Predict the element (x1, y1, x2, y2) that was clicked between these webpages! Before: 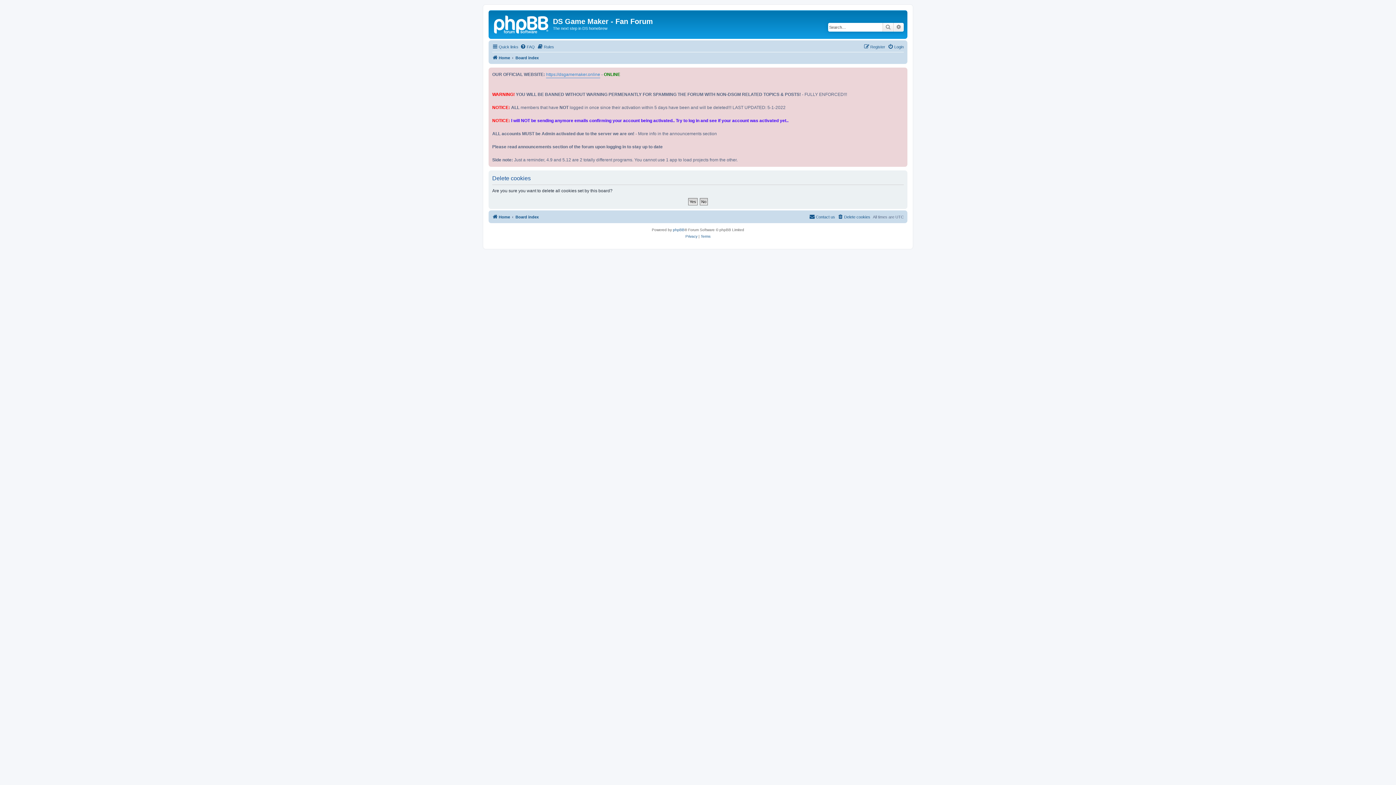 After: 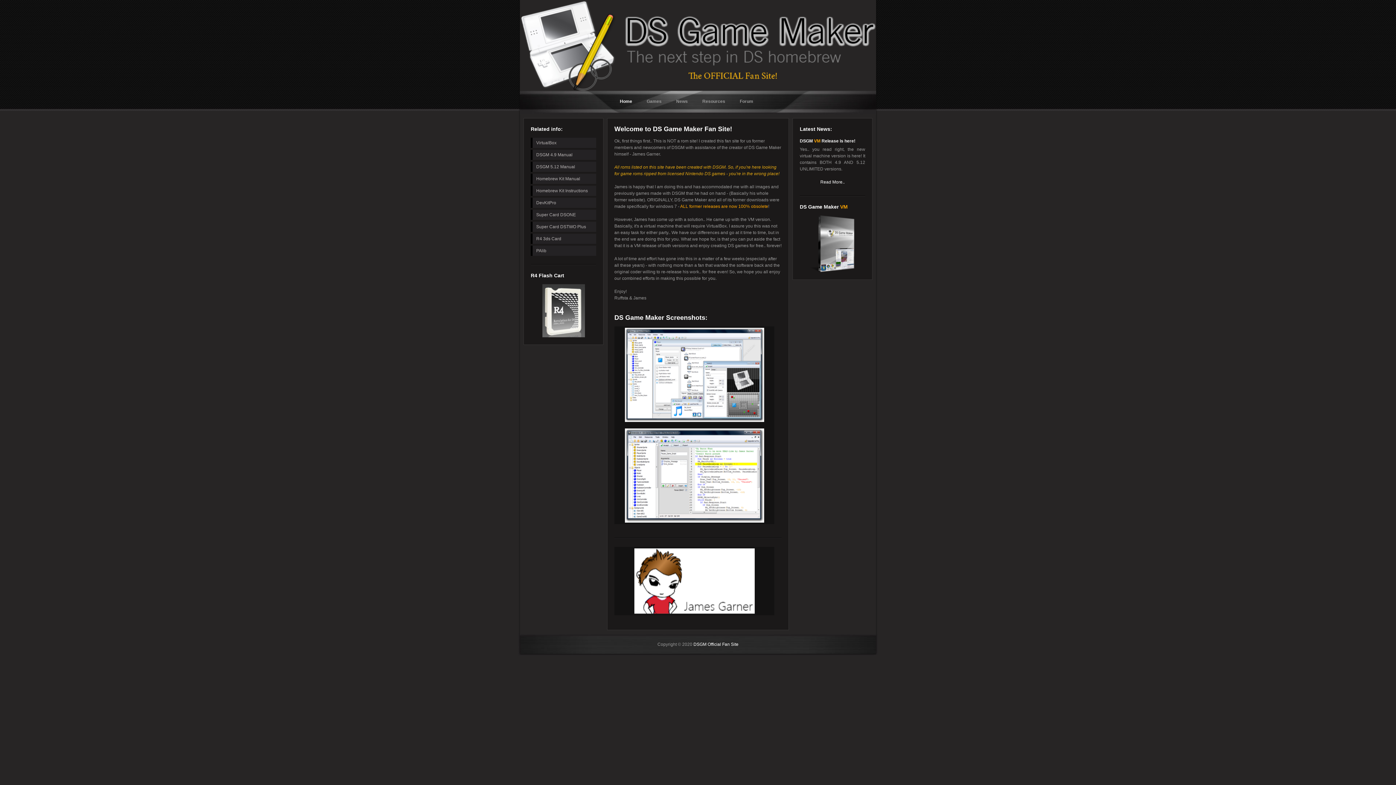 Action: label: https://dsgamemaker.online bbox: (546, 71, 600, 78)